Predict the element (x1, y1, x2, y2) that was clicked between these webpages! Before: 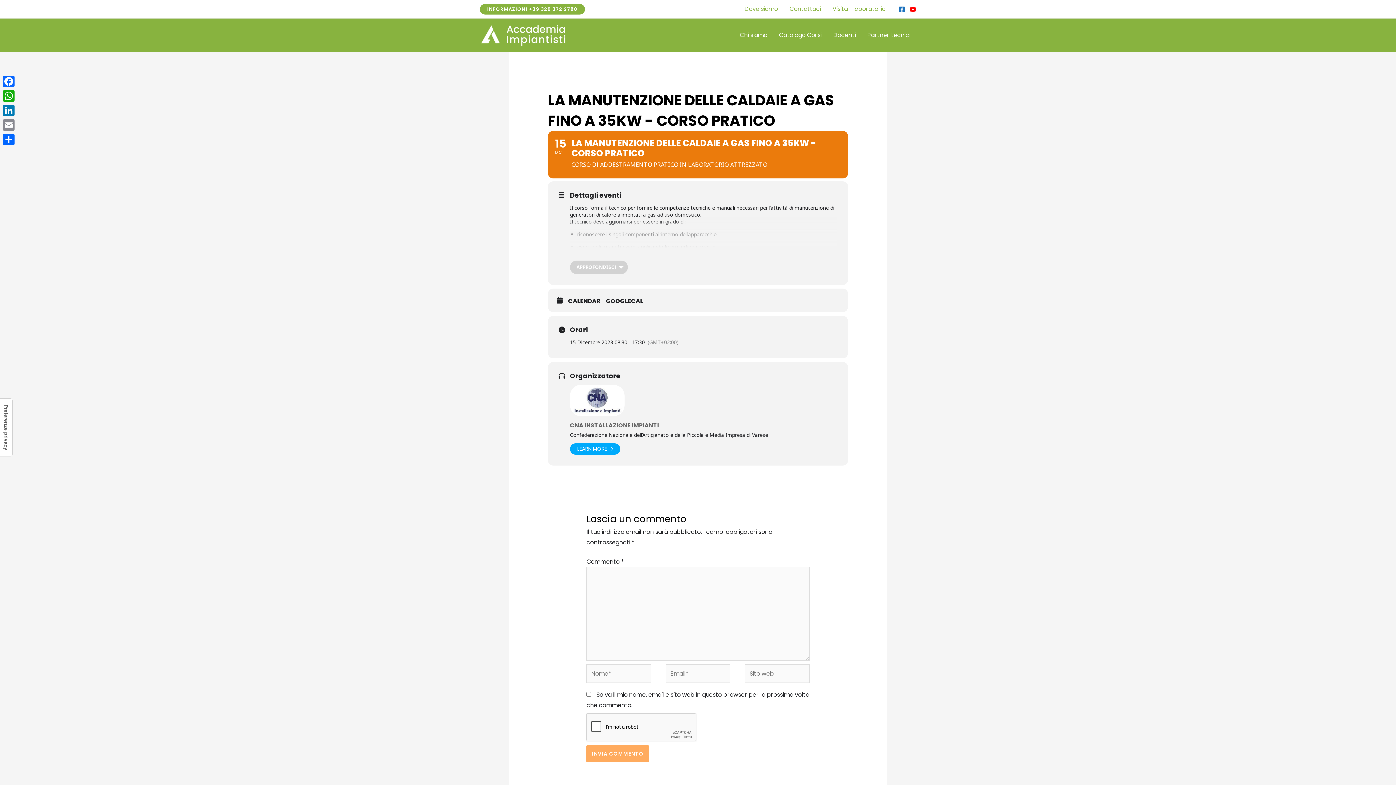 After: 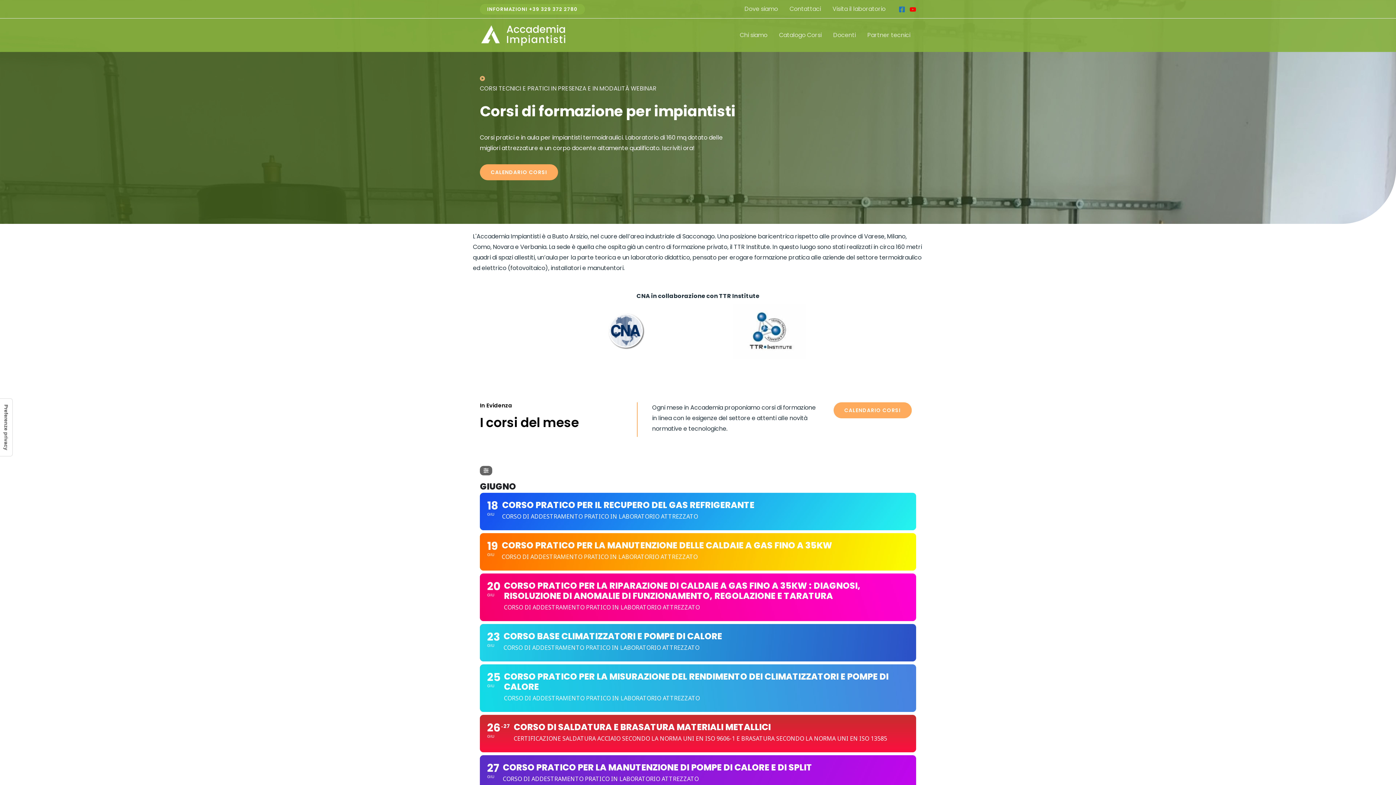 Action: bbox: (480, 30, 566, 39)